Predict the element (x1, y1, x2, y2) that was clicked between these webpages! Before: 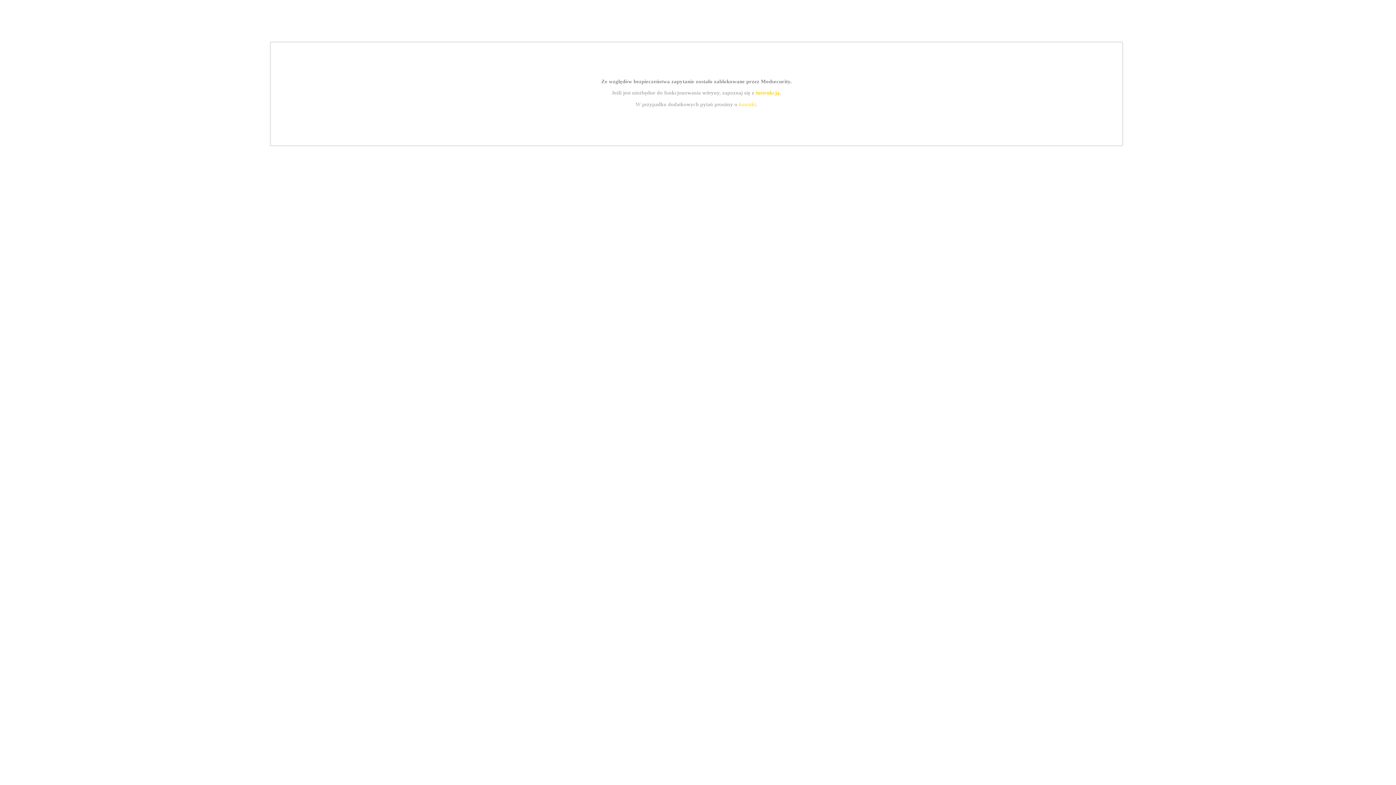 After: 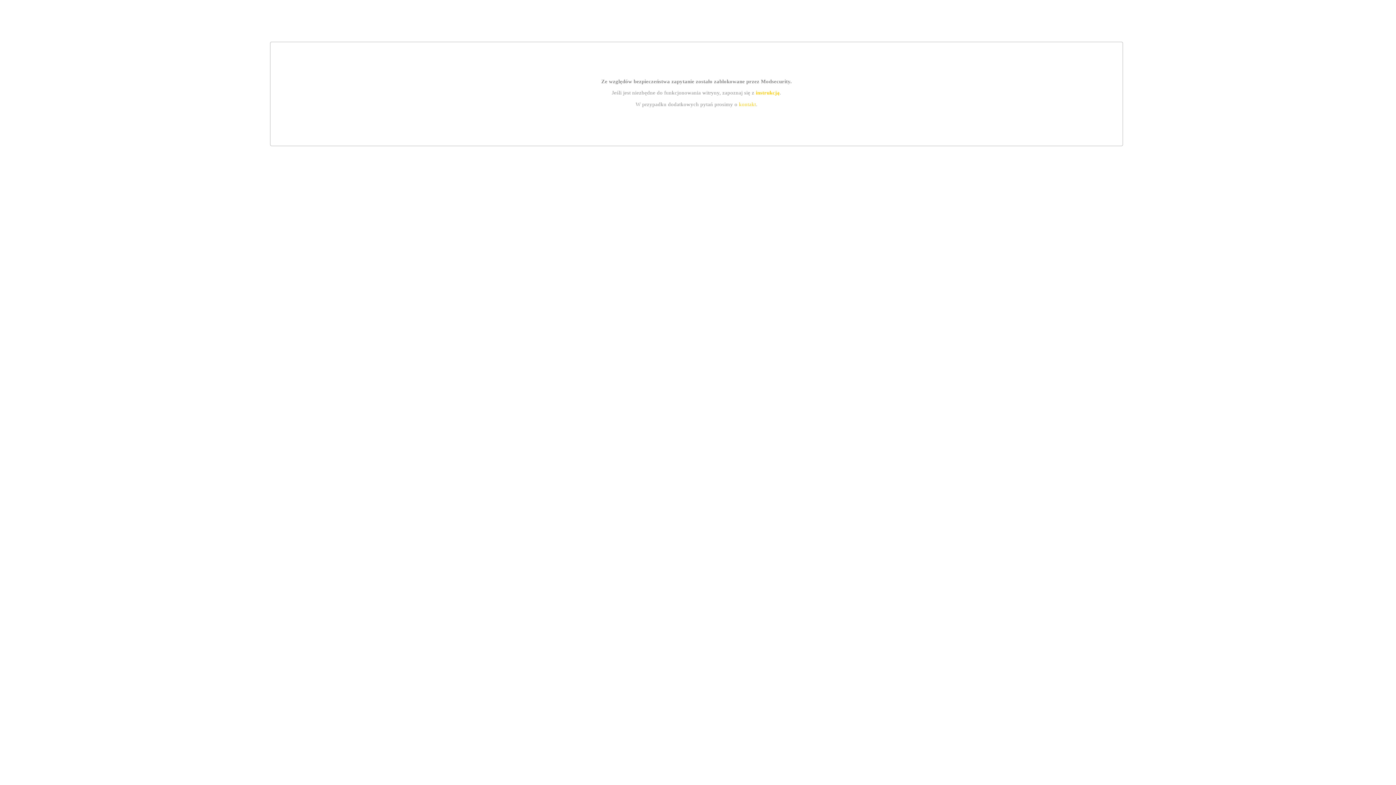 Action: label: kontakt bbox: (739, 101, 756, 107)